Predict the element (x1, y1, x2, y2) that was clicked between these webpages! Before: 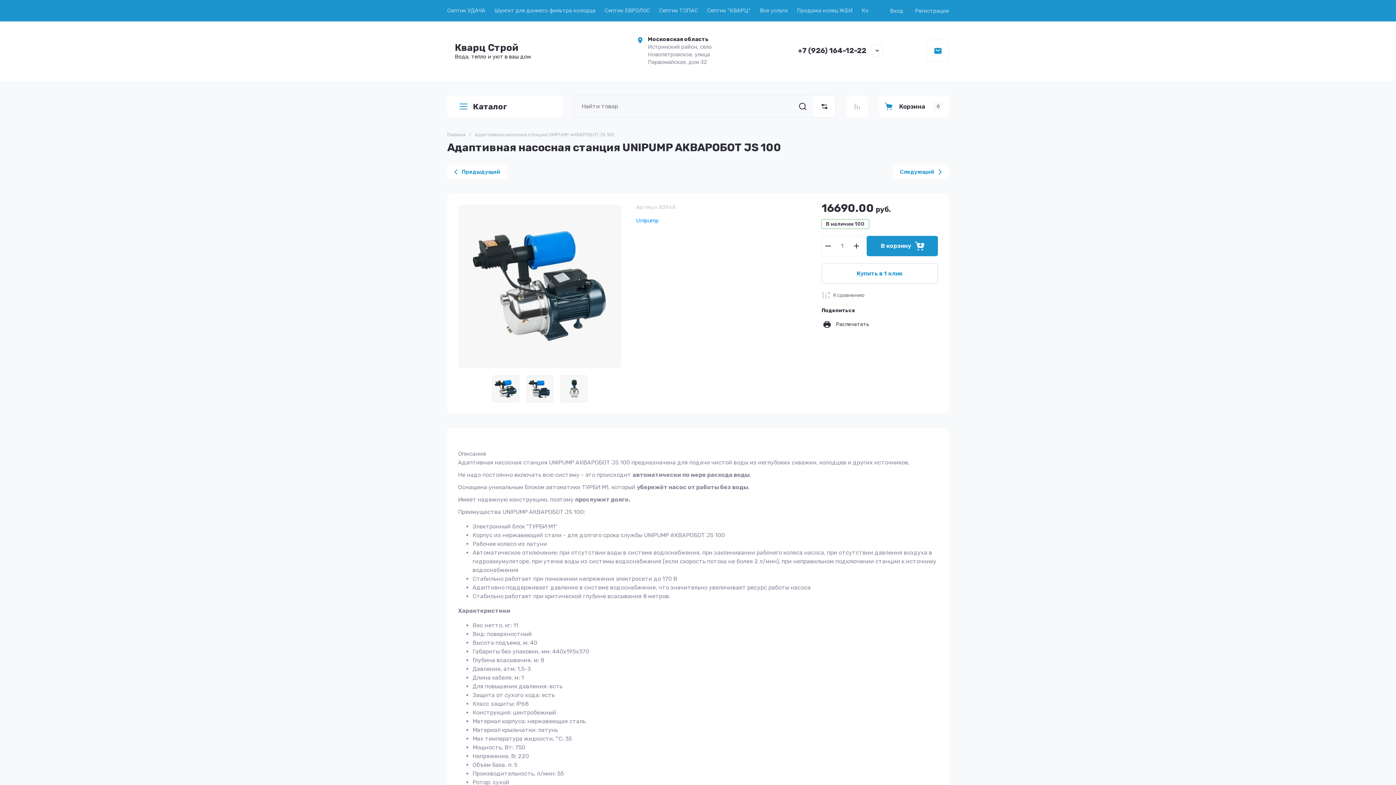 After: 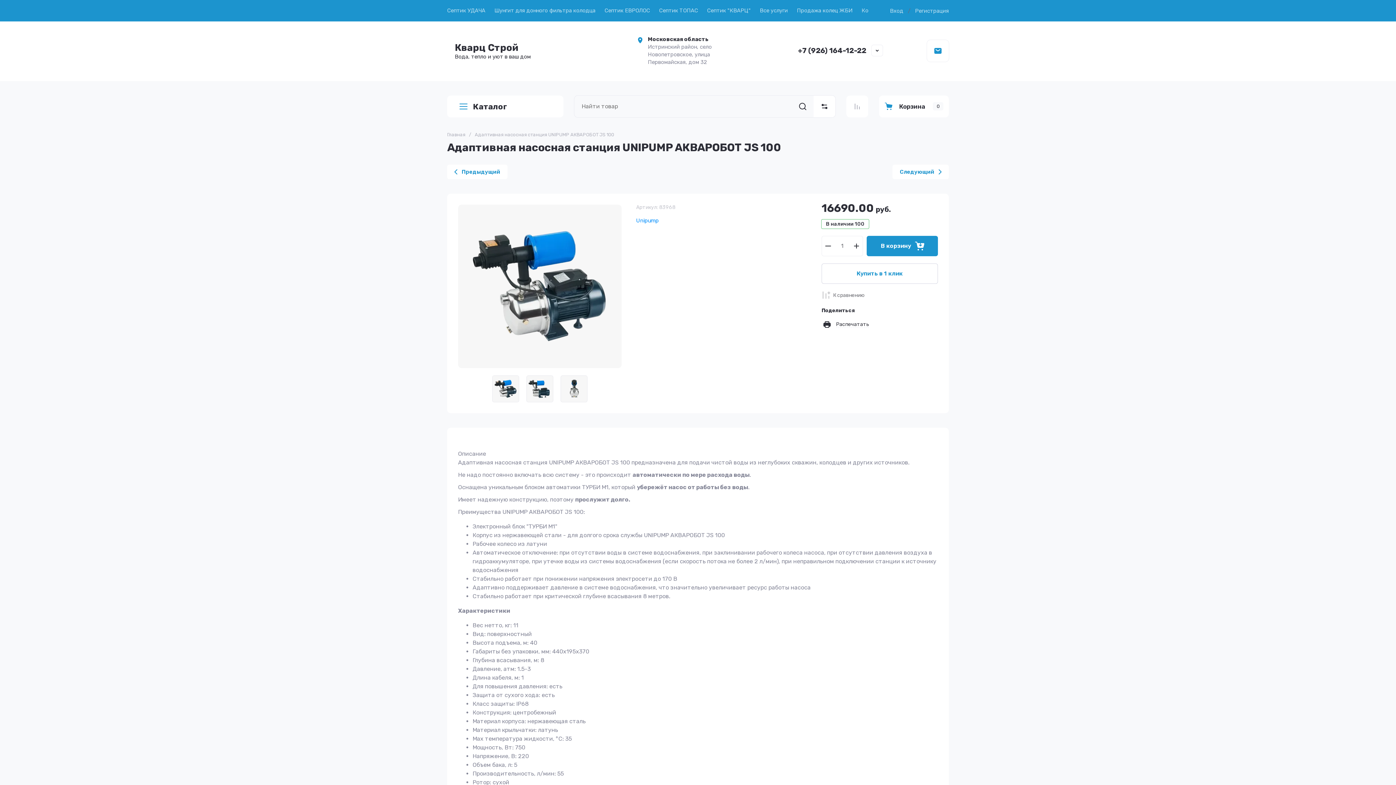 Action: bbox: (560, 375, 587, 402)